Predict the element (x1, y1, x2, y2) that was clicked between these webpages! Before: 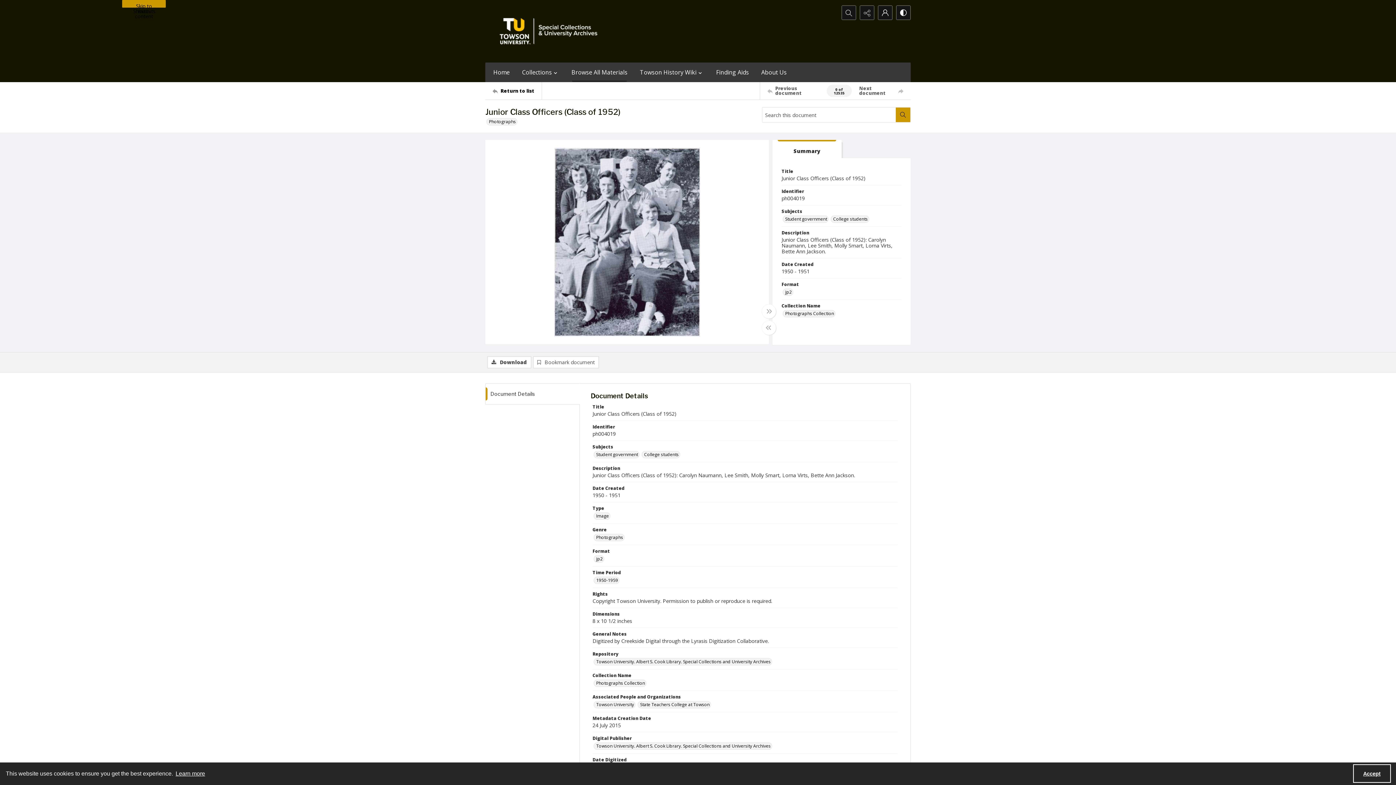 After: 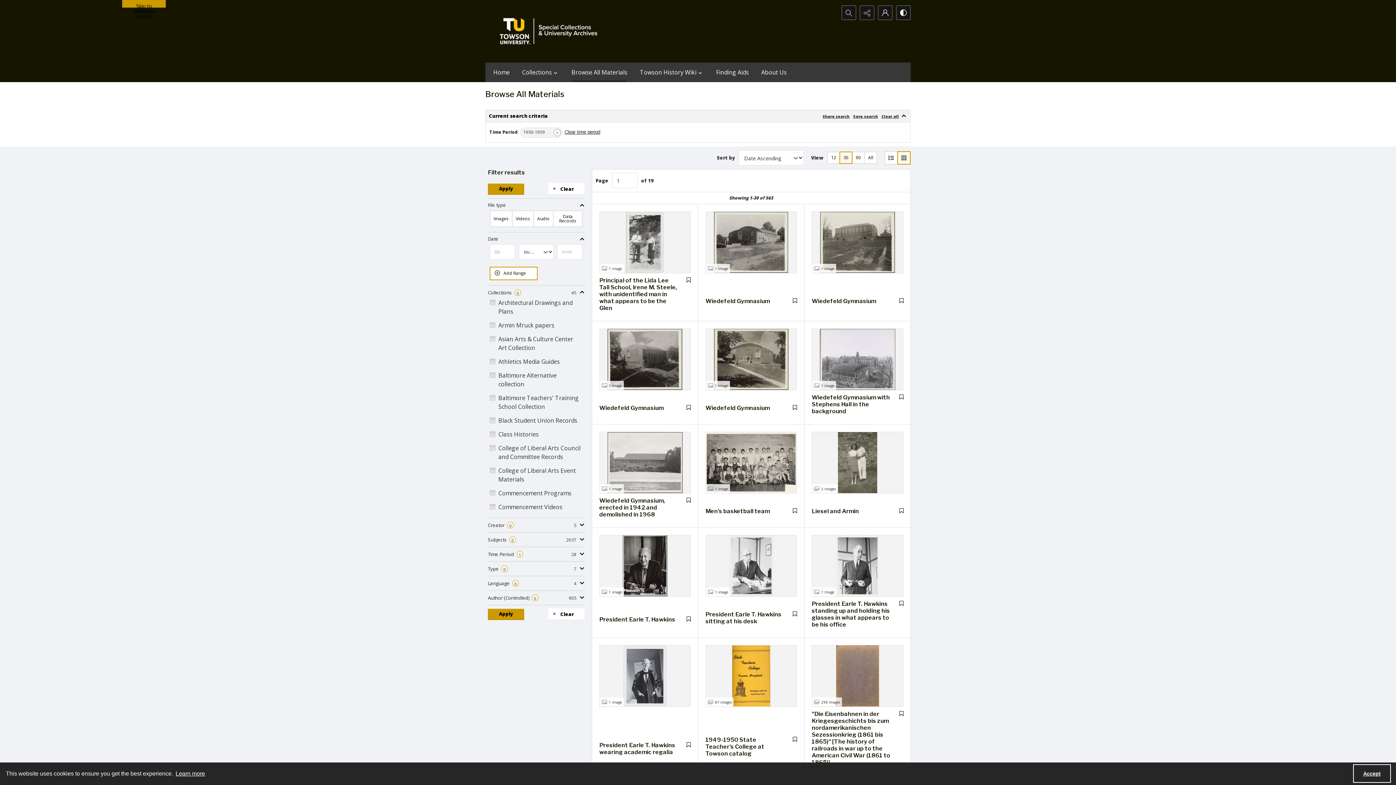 Action: label: Time Period 1950-1959 bbox: (593, 577, 619, 584)